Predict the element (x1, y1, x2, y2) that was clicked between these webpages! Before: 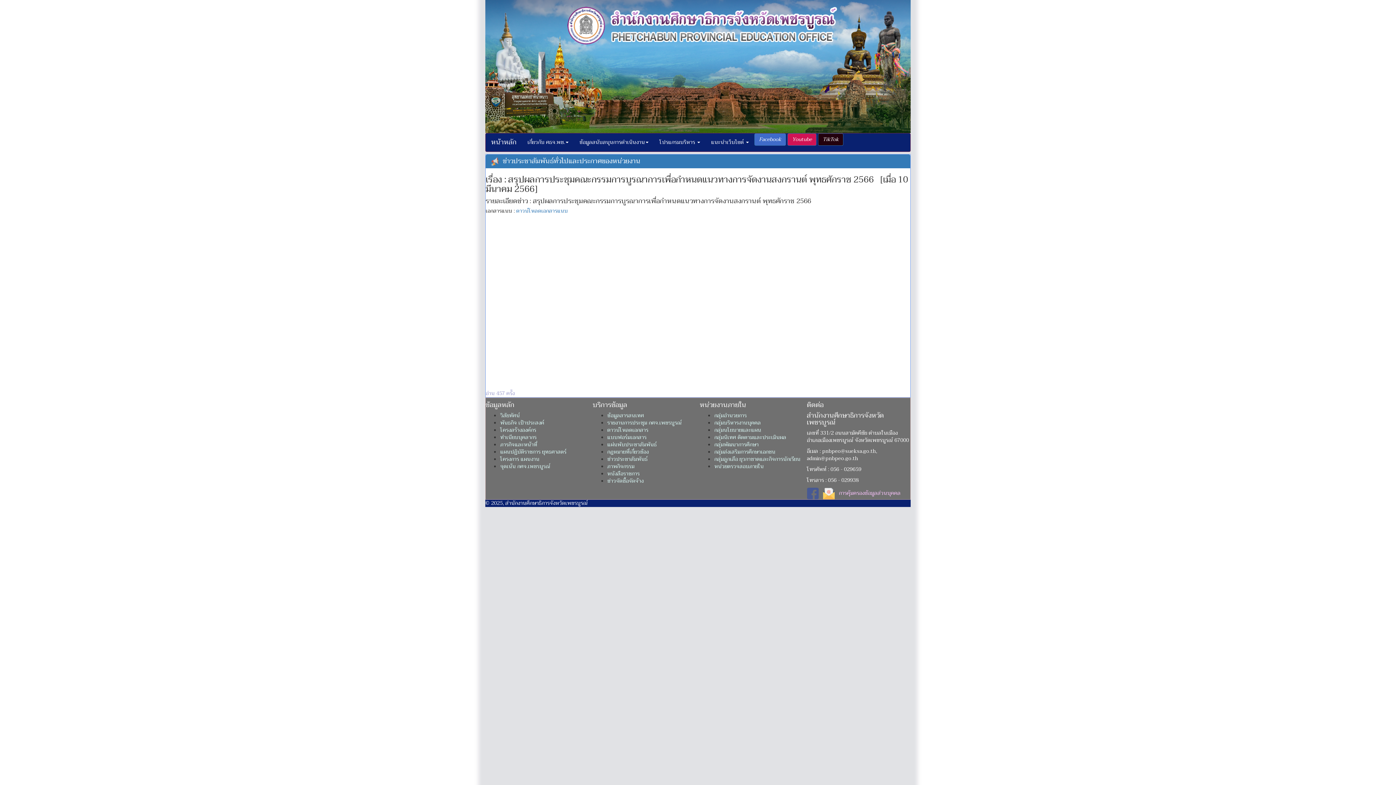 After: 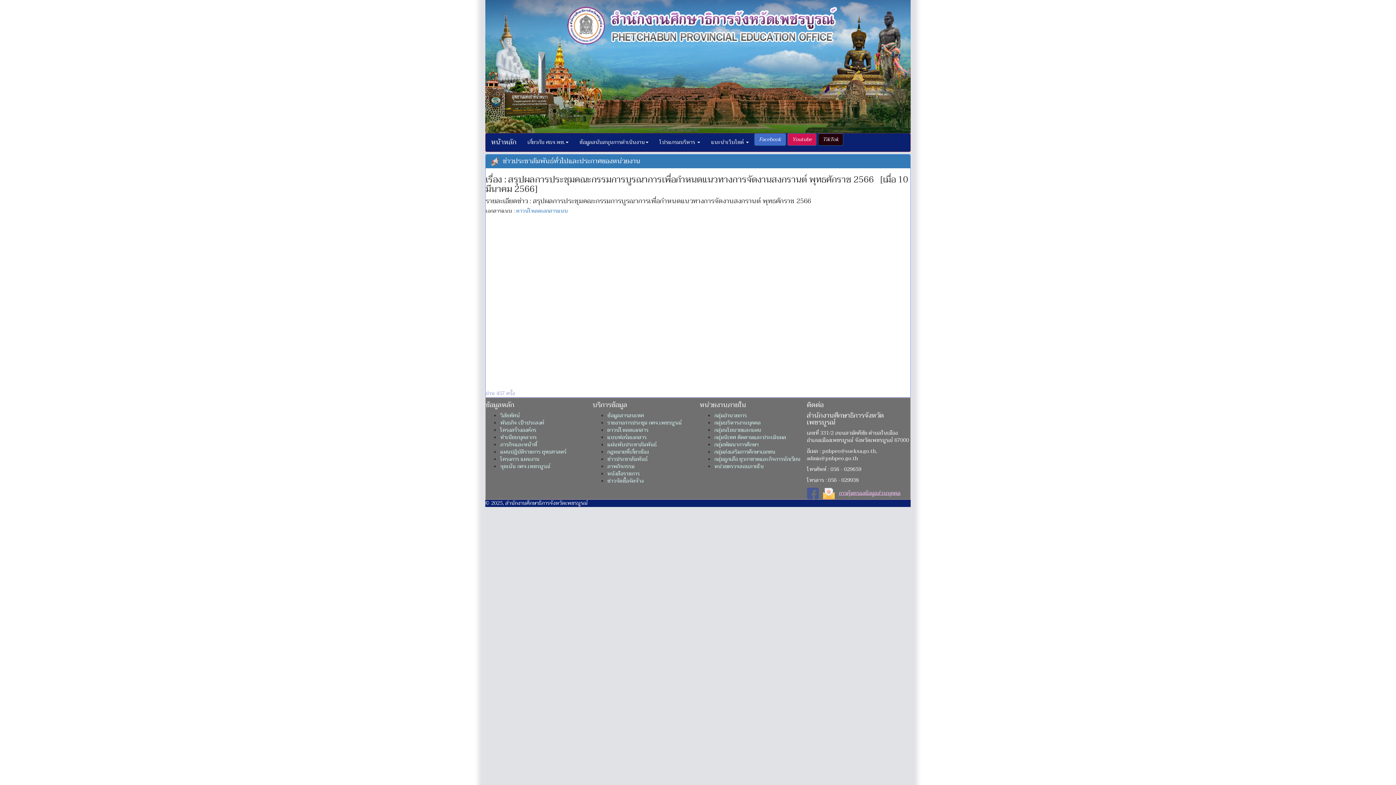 Action: bbox: (839, 489, 900, 497) label: การคุ้มครองข้อมูลส่วนบุคคล